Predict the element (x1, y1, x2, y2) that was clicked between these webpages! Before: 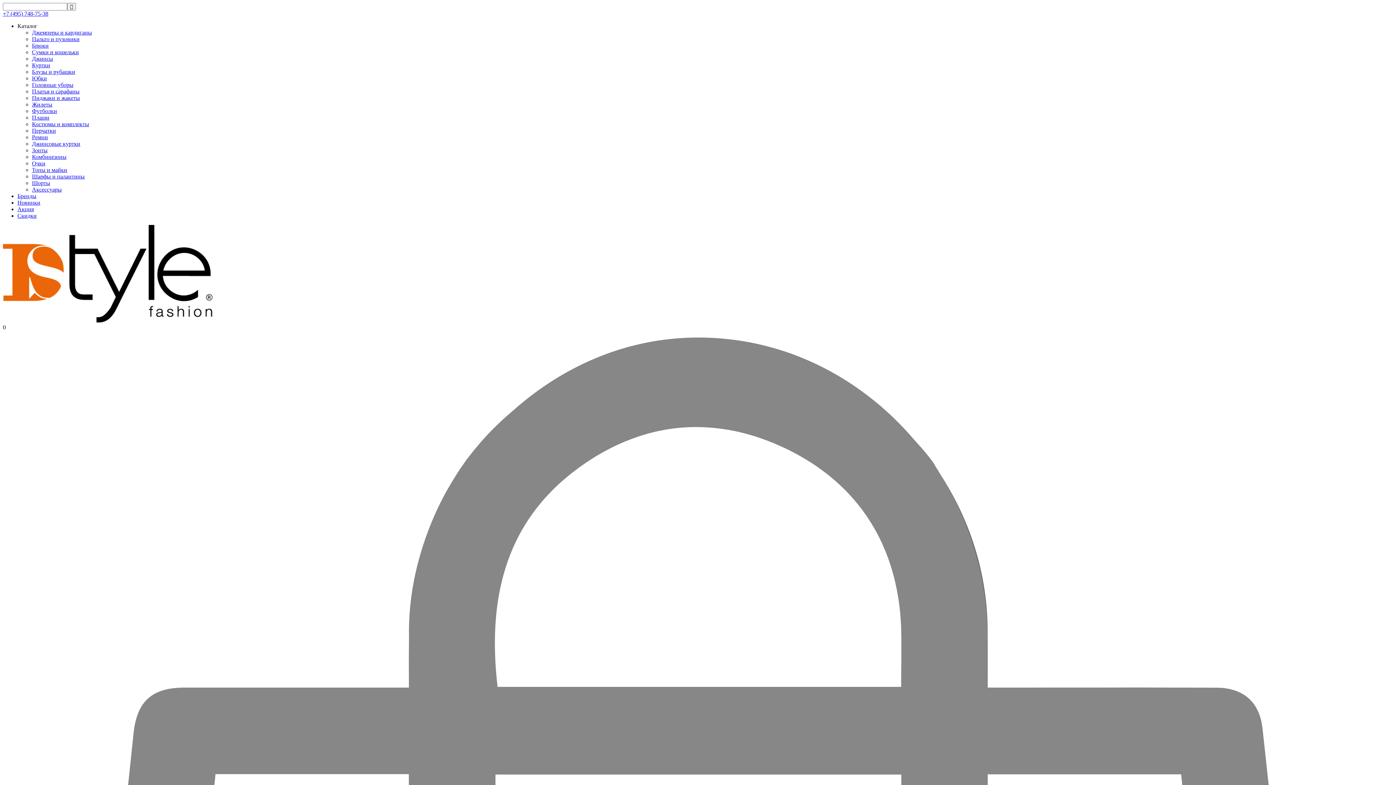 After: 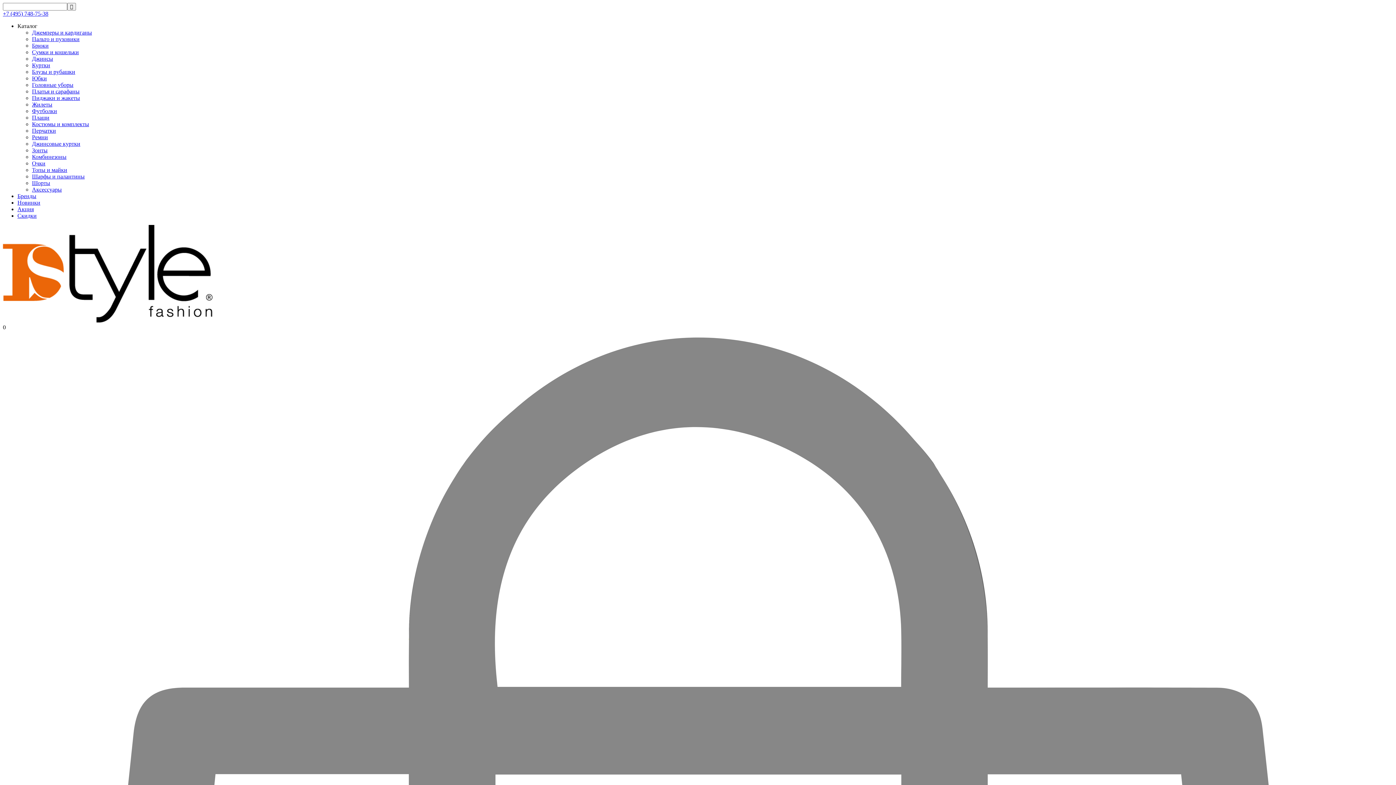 Action: bbox: (2, 10, 48, 16) label: +7 (495) 748-75-38